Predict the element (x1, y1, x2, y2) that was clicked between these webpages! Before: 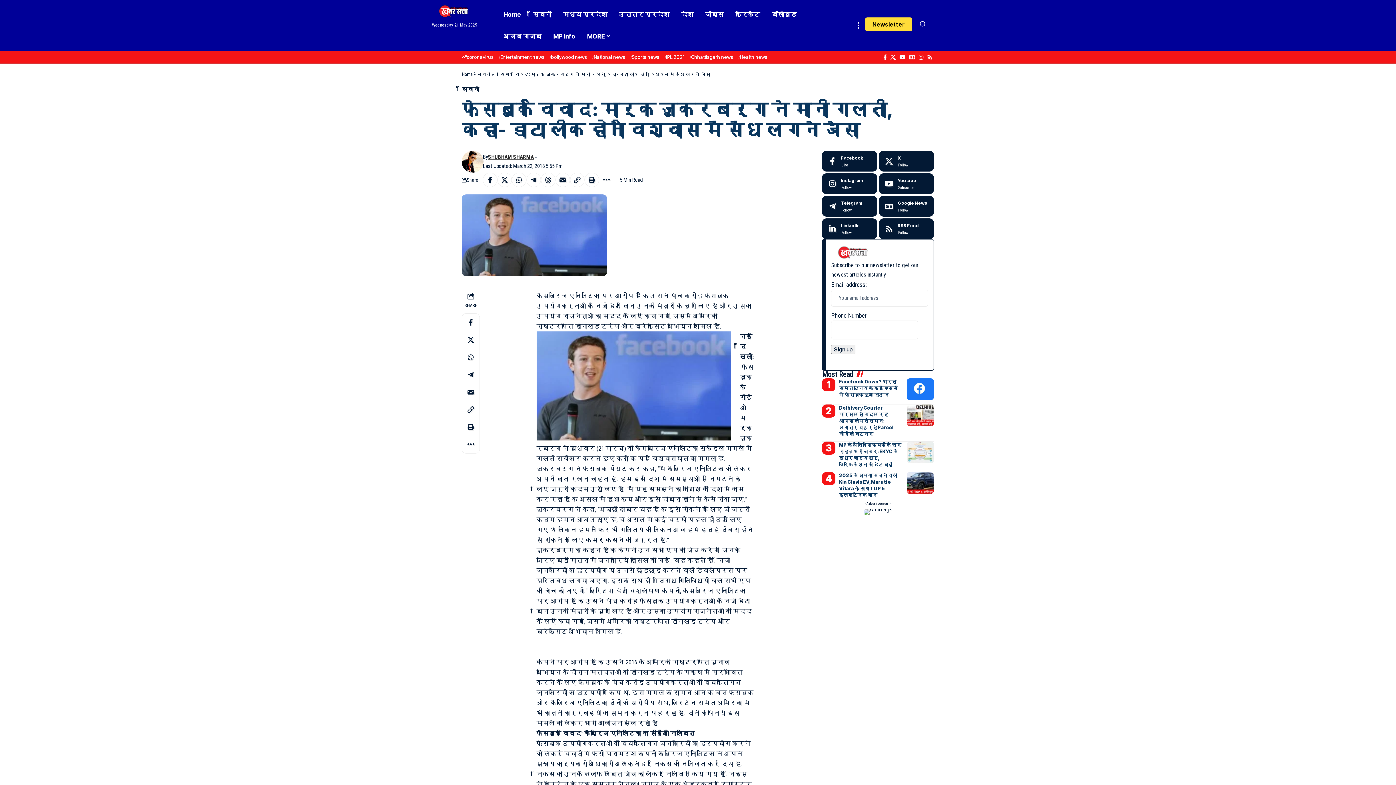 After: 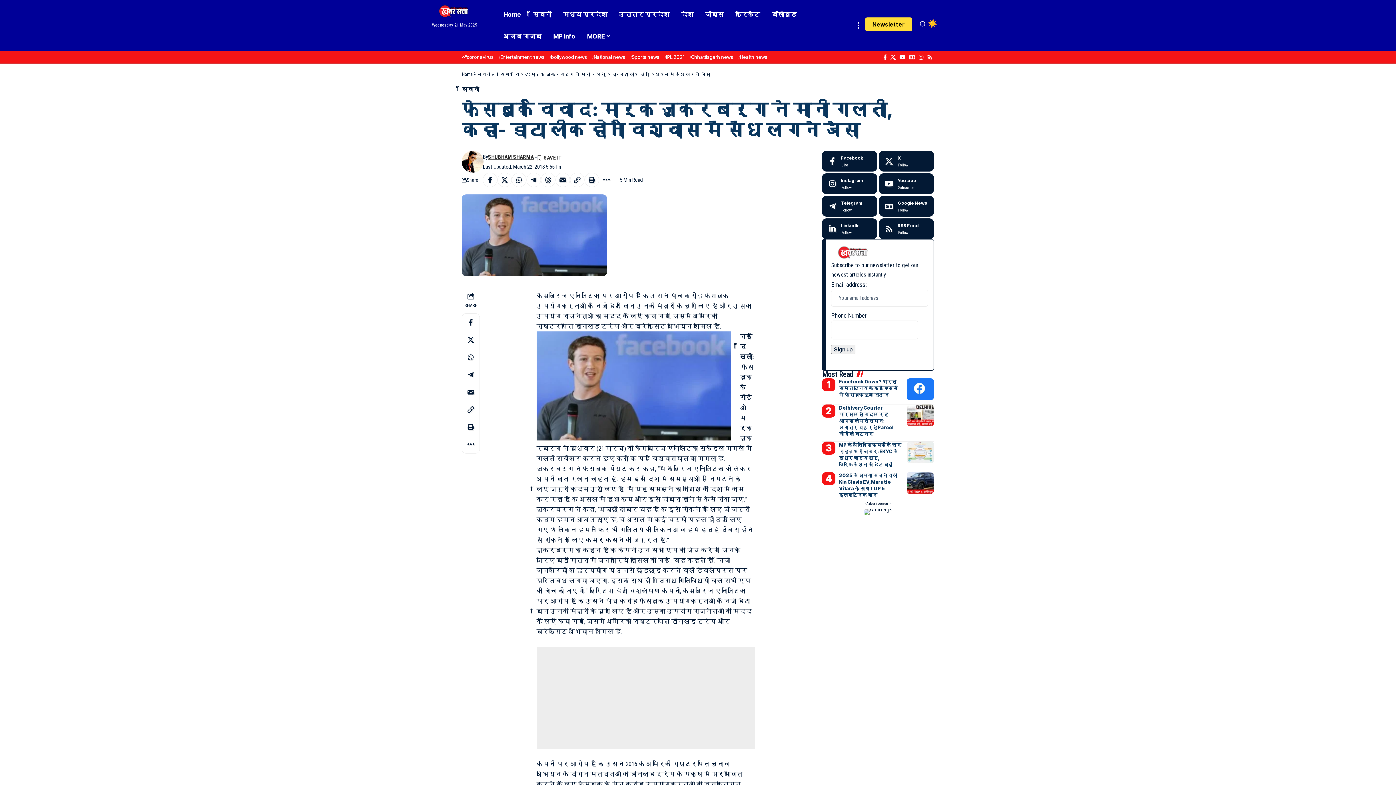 Action: label: Copy Link bbox: (570, 172, 584, 187)